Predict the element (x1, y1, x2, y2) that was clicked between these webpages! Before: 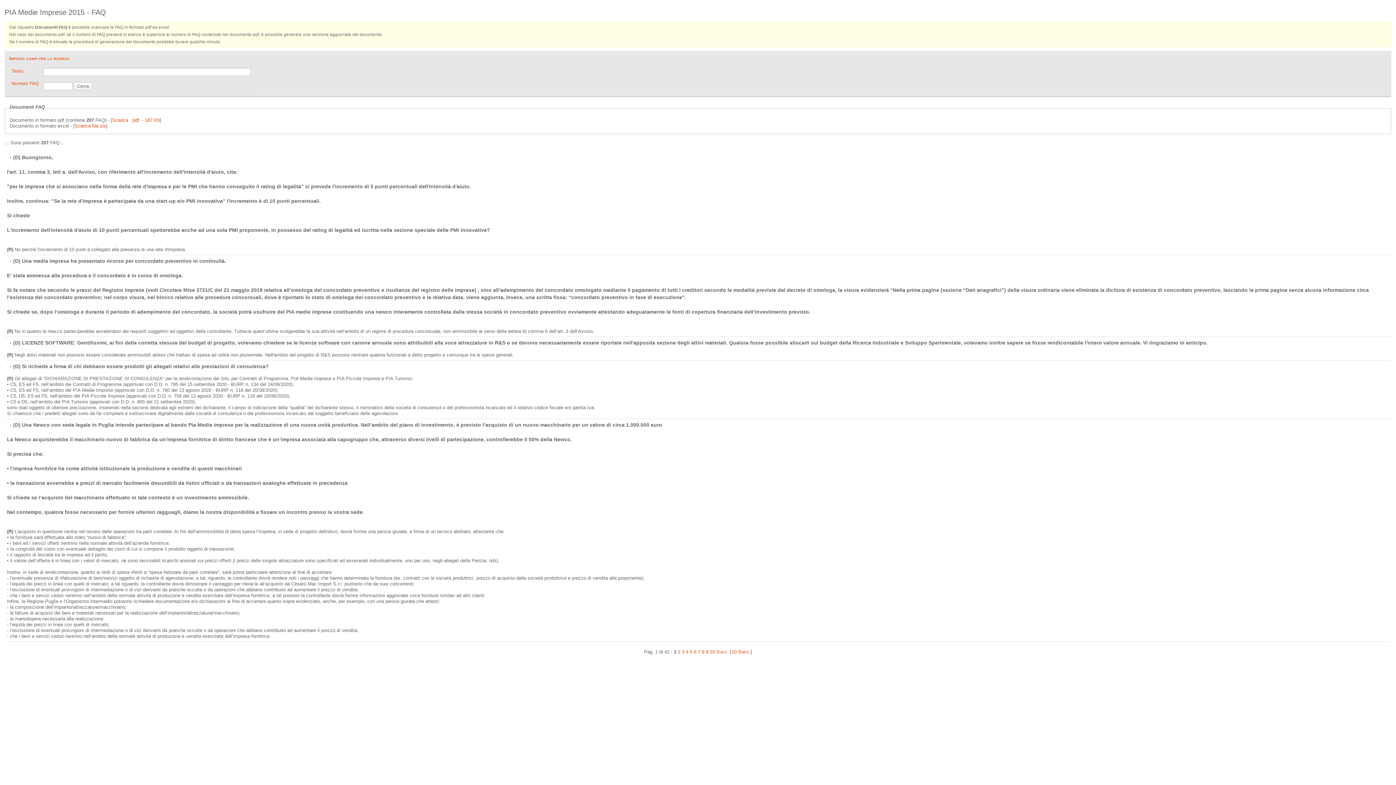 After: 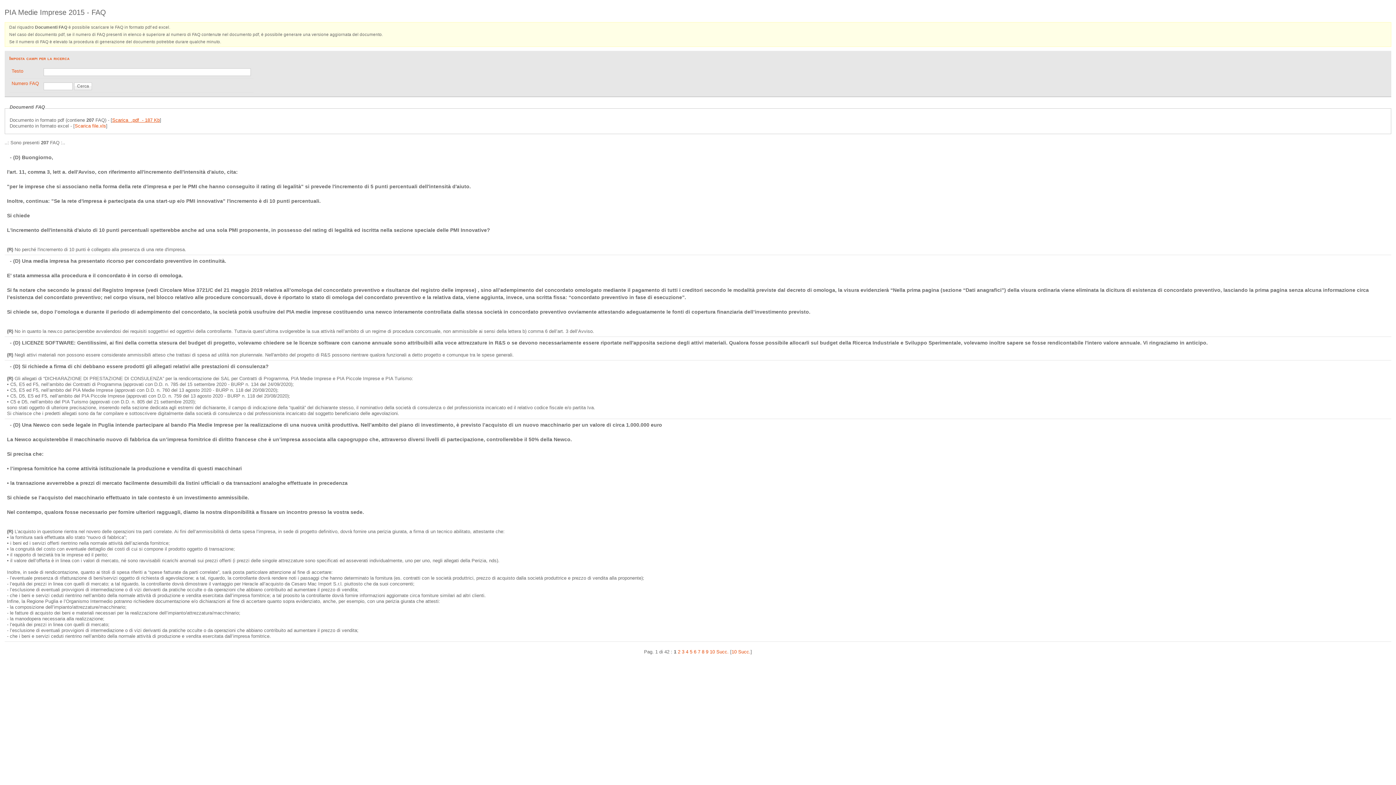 Action: bbox: (112, 117, 159, 122) label: Scarica  .pdf  - 187 Kb